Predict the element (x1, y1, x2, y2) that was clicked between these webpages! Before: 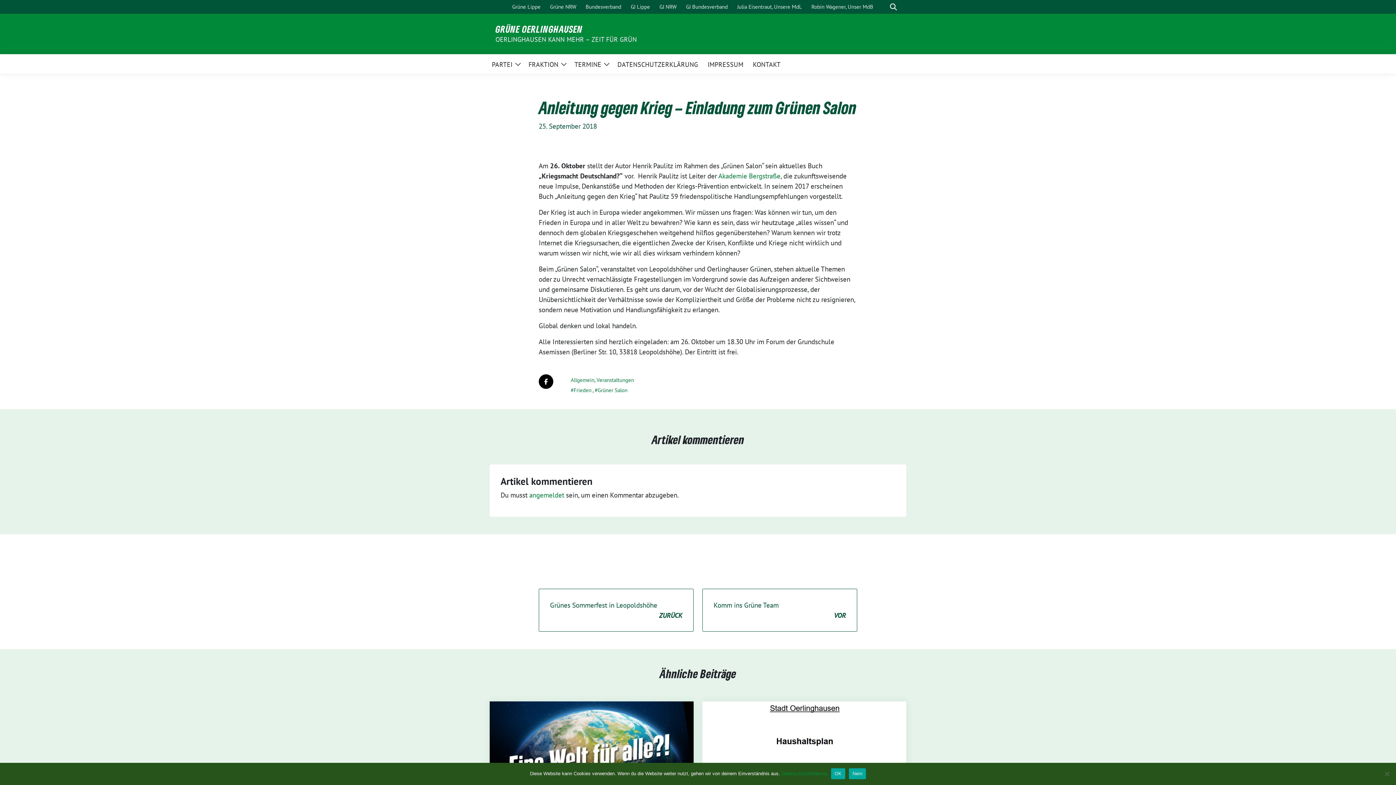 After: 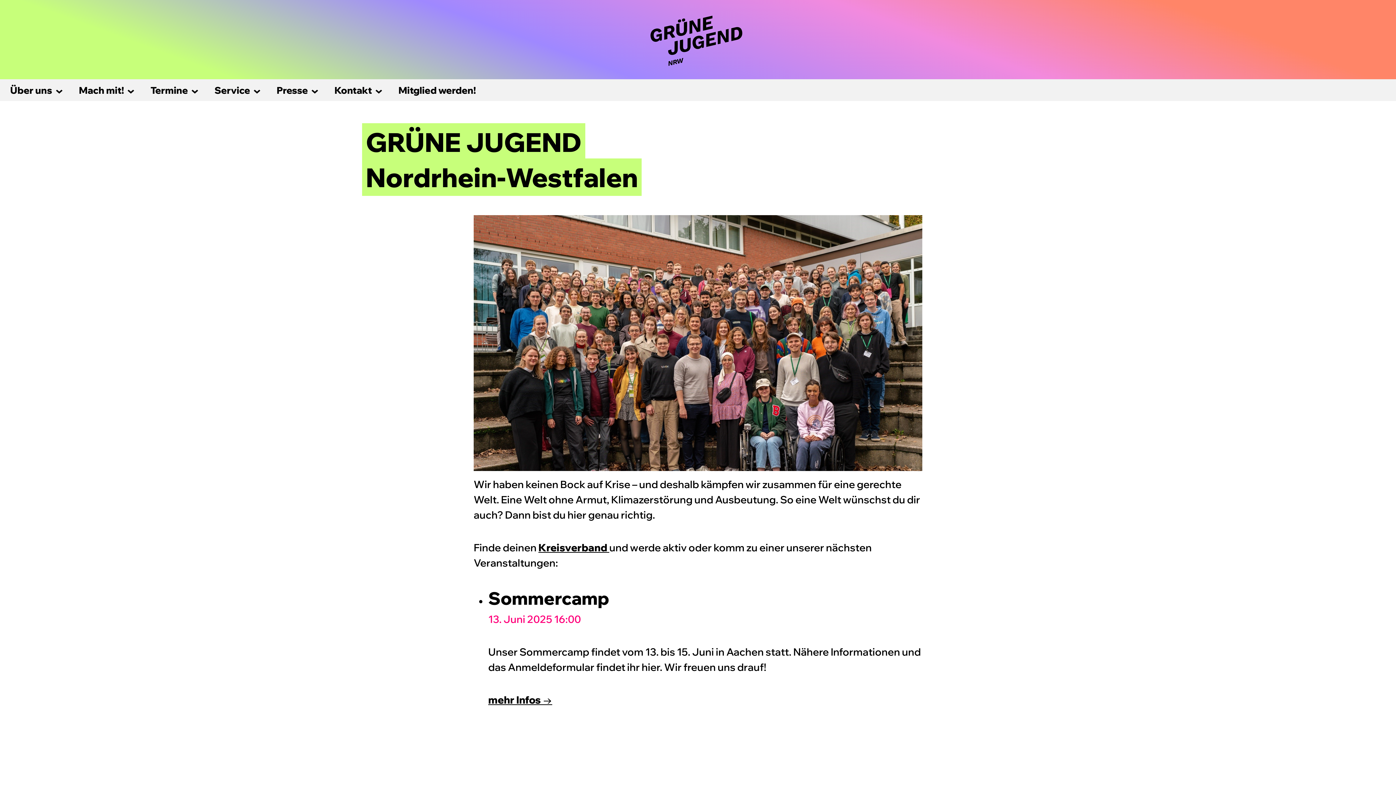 Action: label: GJ NRW bbox: (656, 0, 679, 13)